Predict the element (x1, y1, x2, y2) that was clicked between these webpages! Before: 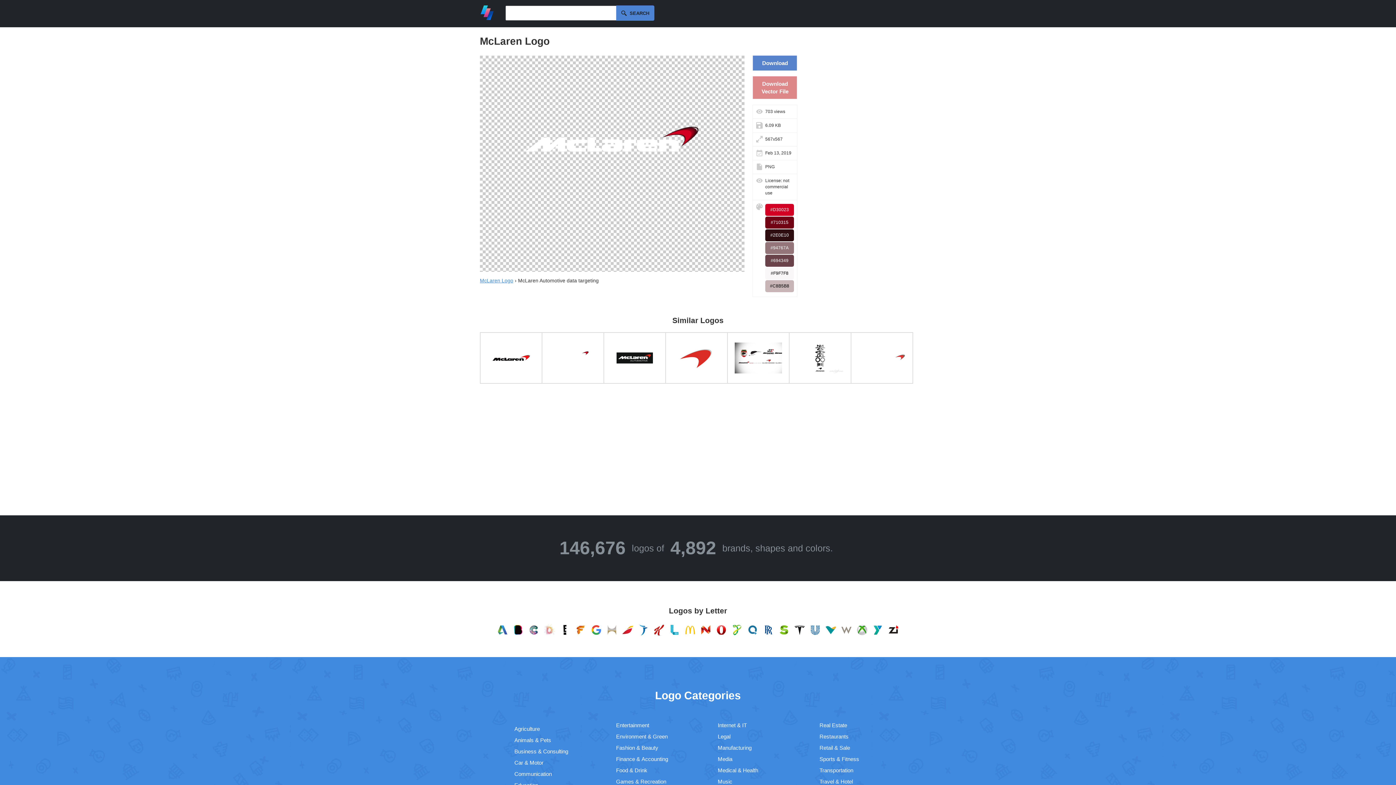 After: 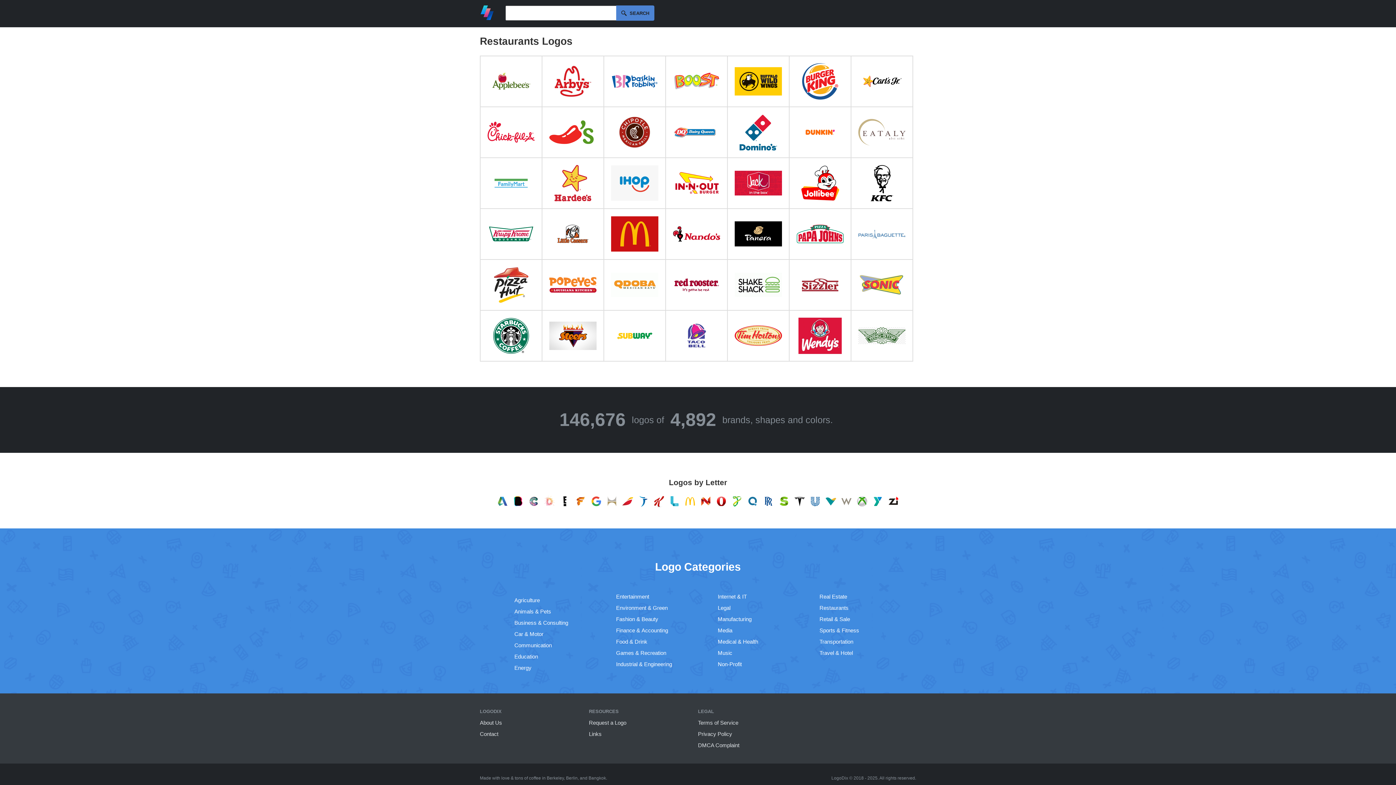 Action: bbox: (819, 733, 848, 739) label: Restaurants